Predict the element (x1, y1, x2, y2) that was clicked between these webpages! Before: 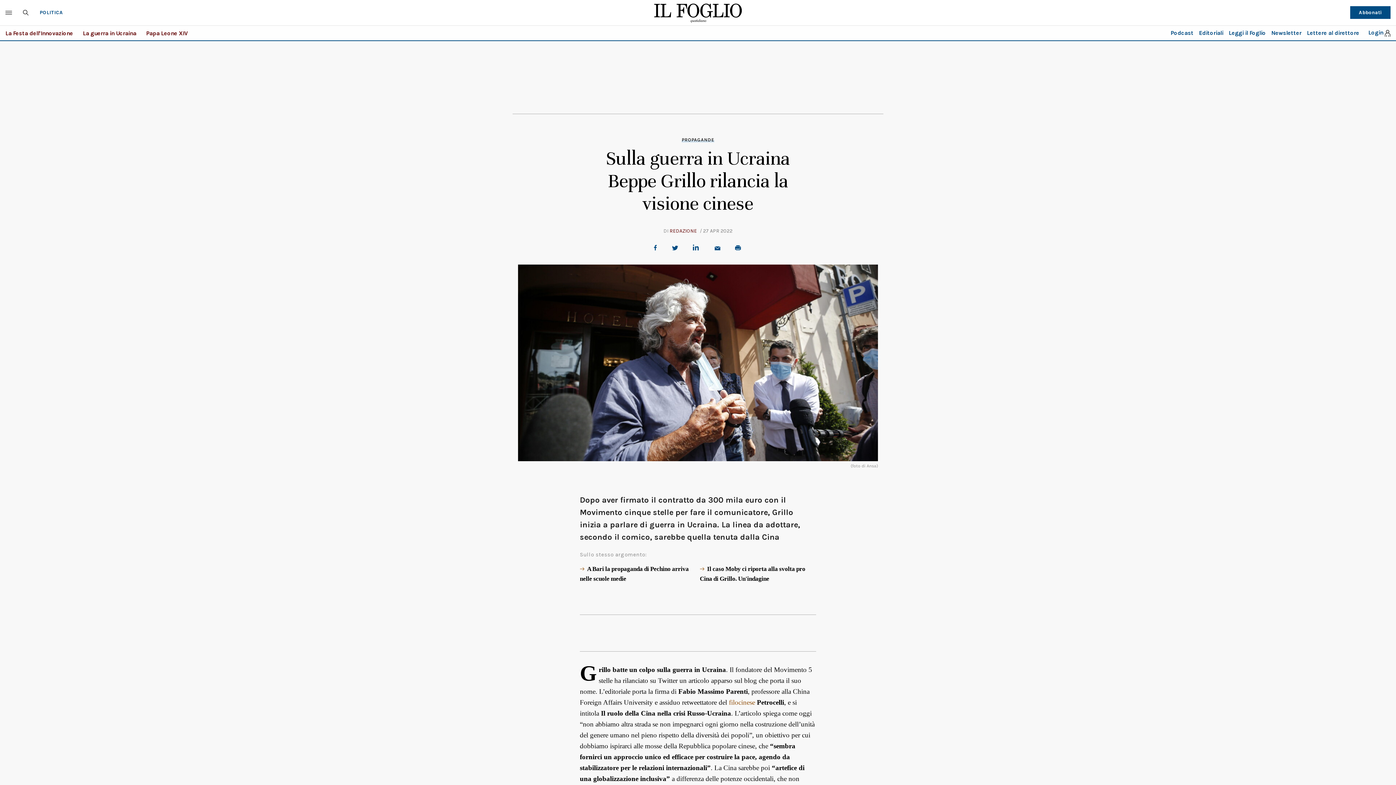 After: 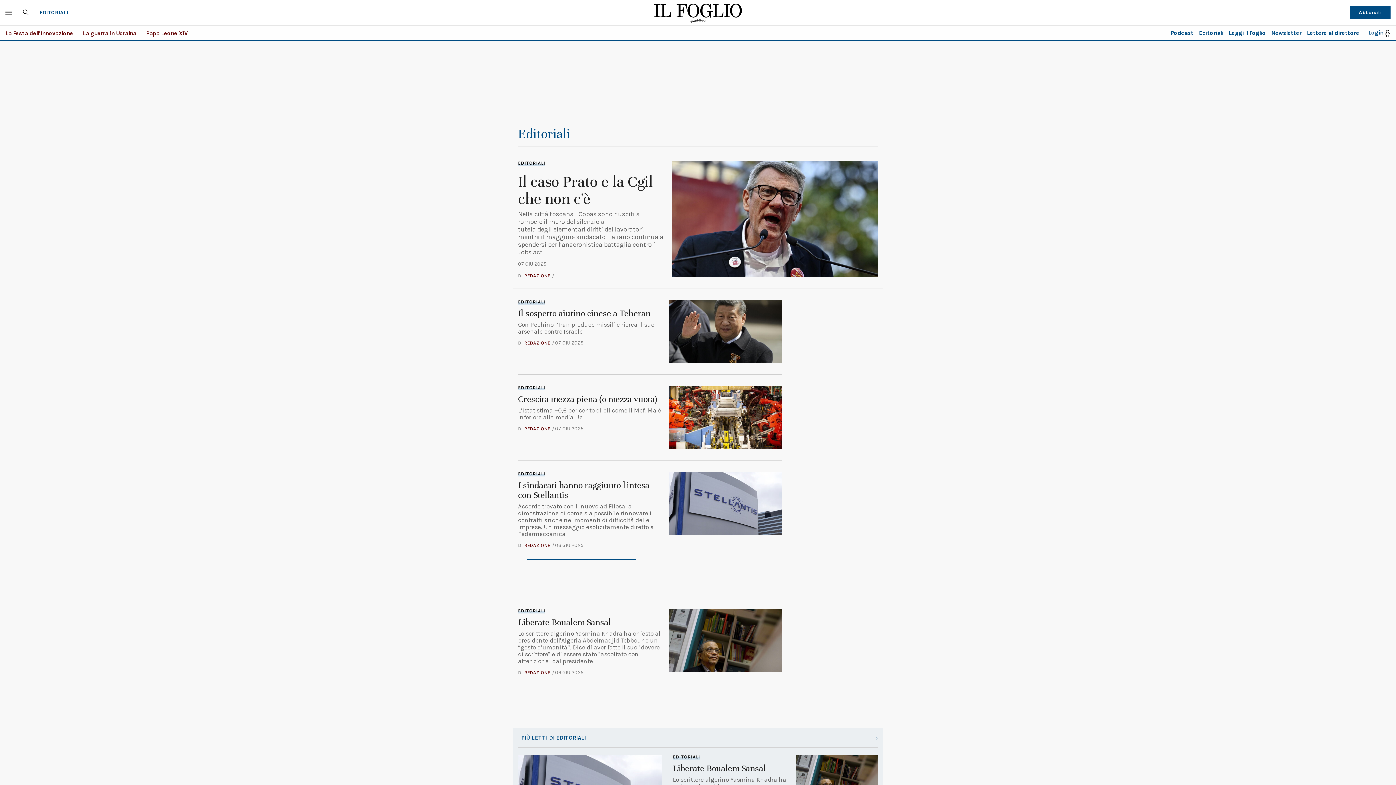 Action: label: Editoriali bbox: (1199, 29, 1223, 36)